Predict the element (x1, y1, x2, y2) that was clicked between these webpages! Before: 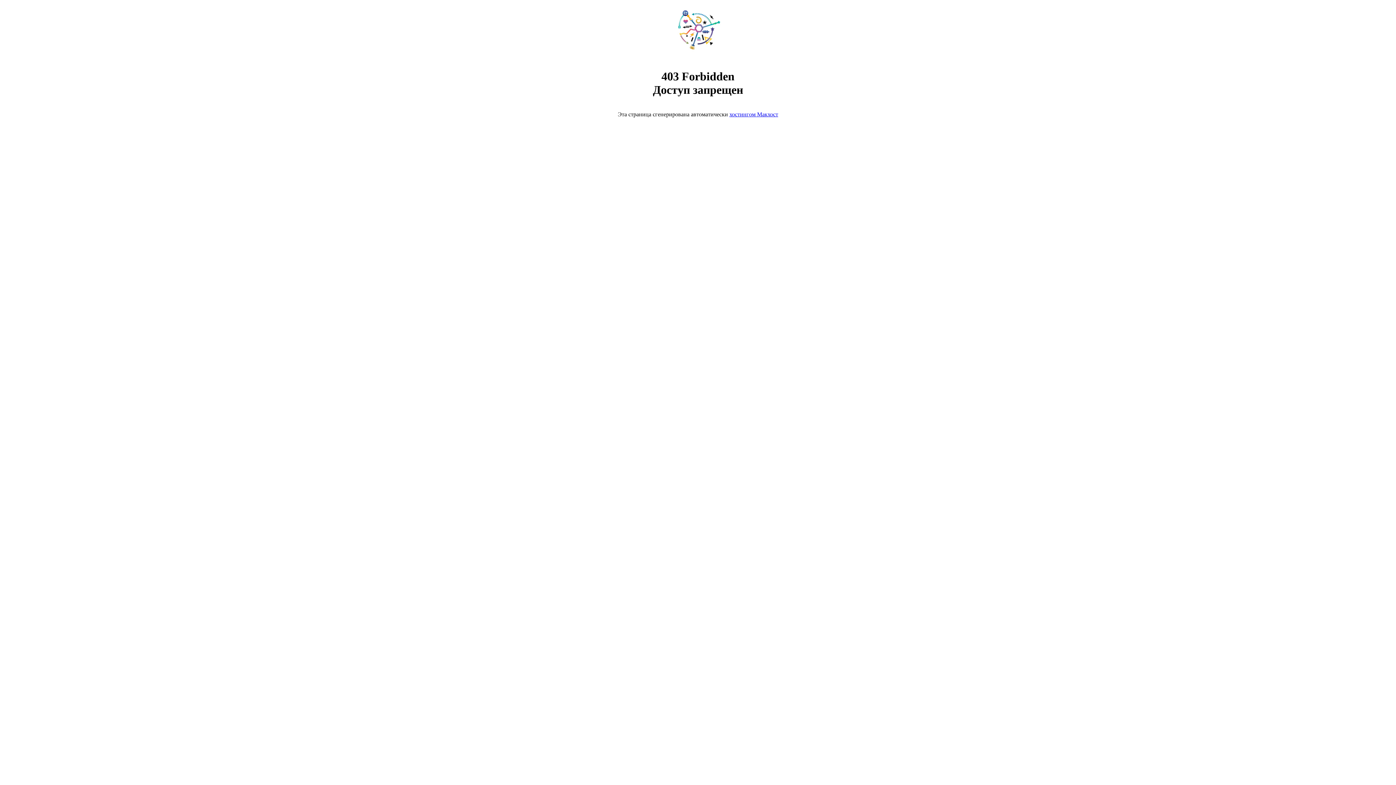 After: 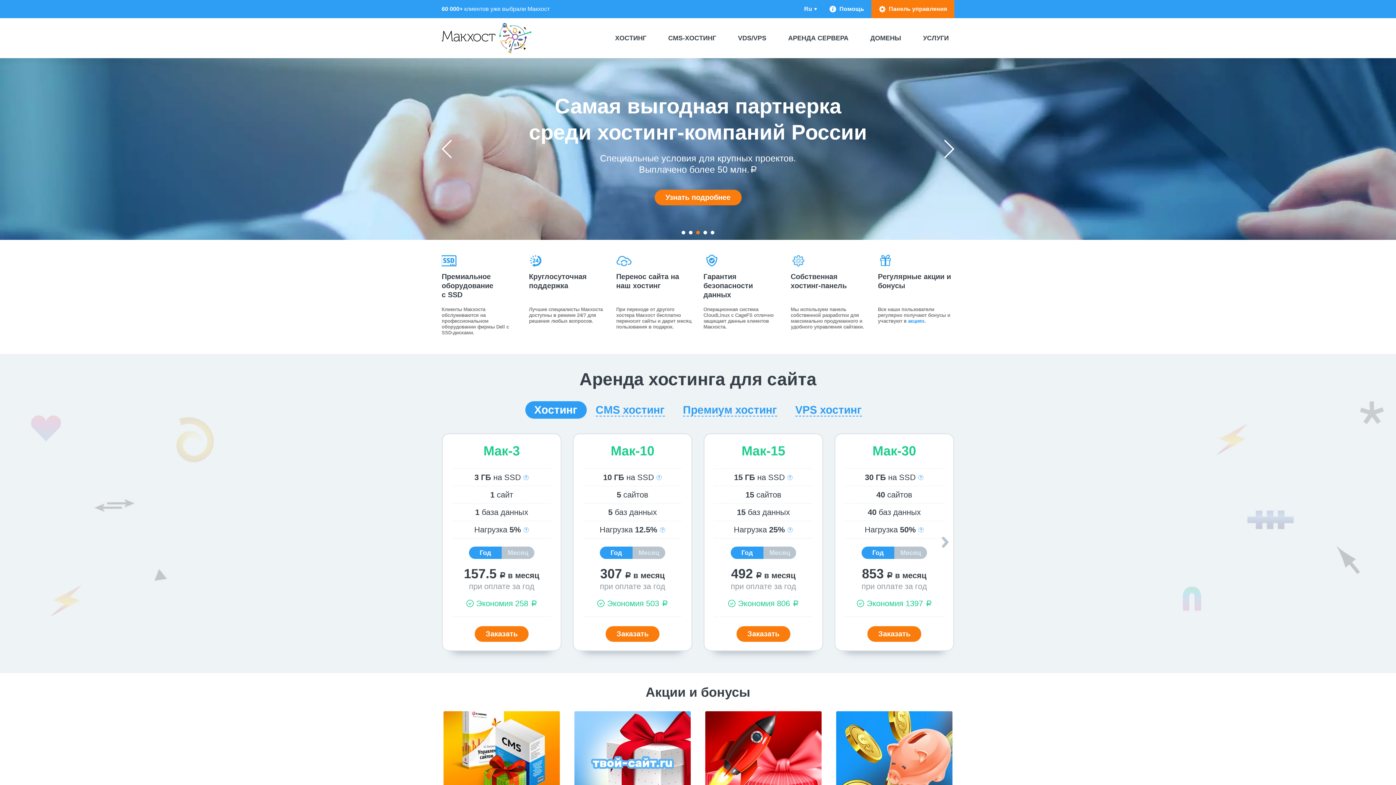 Action: label: хостингом Макхост bbox: (729, 111, 778, 117)